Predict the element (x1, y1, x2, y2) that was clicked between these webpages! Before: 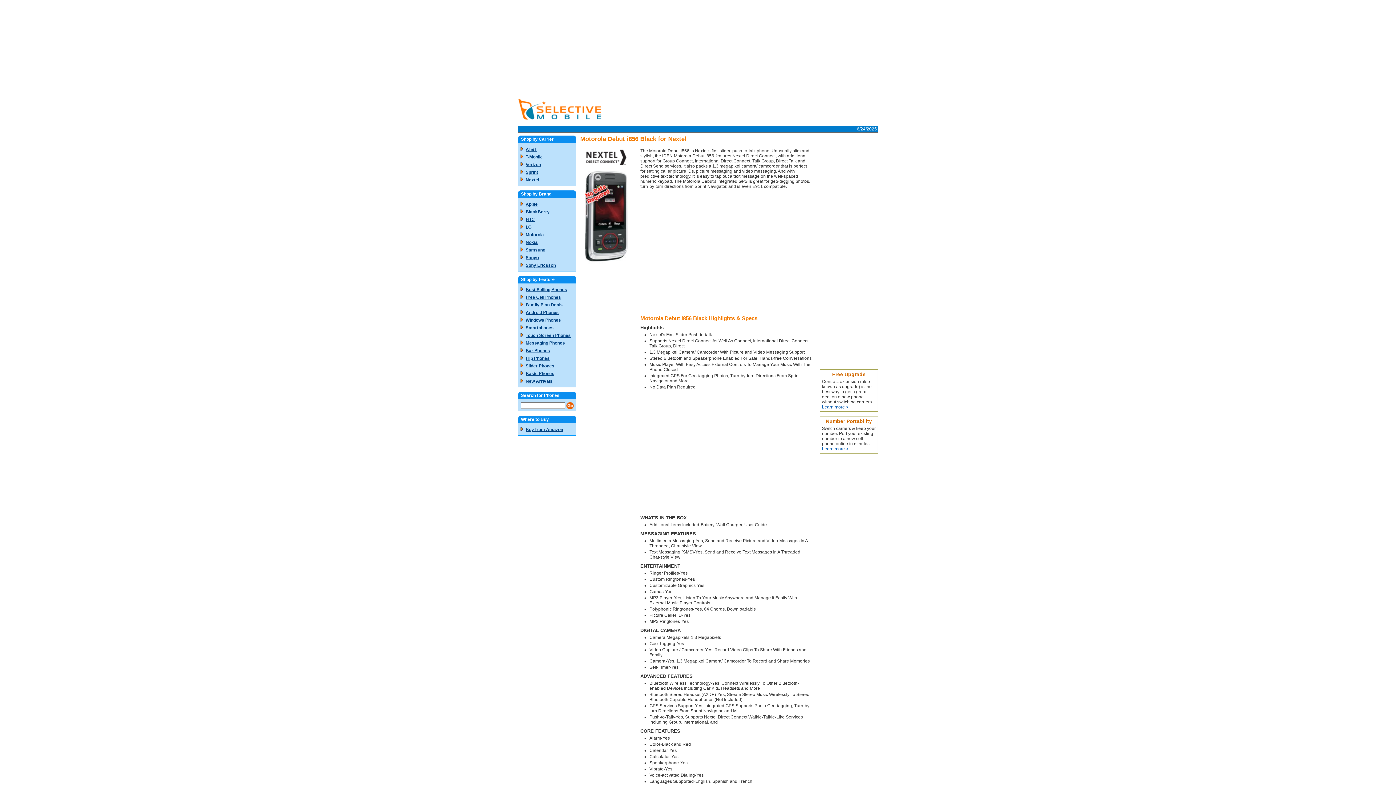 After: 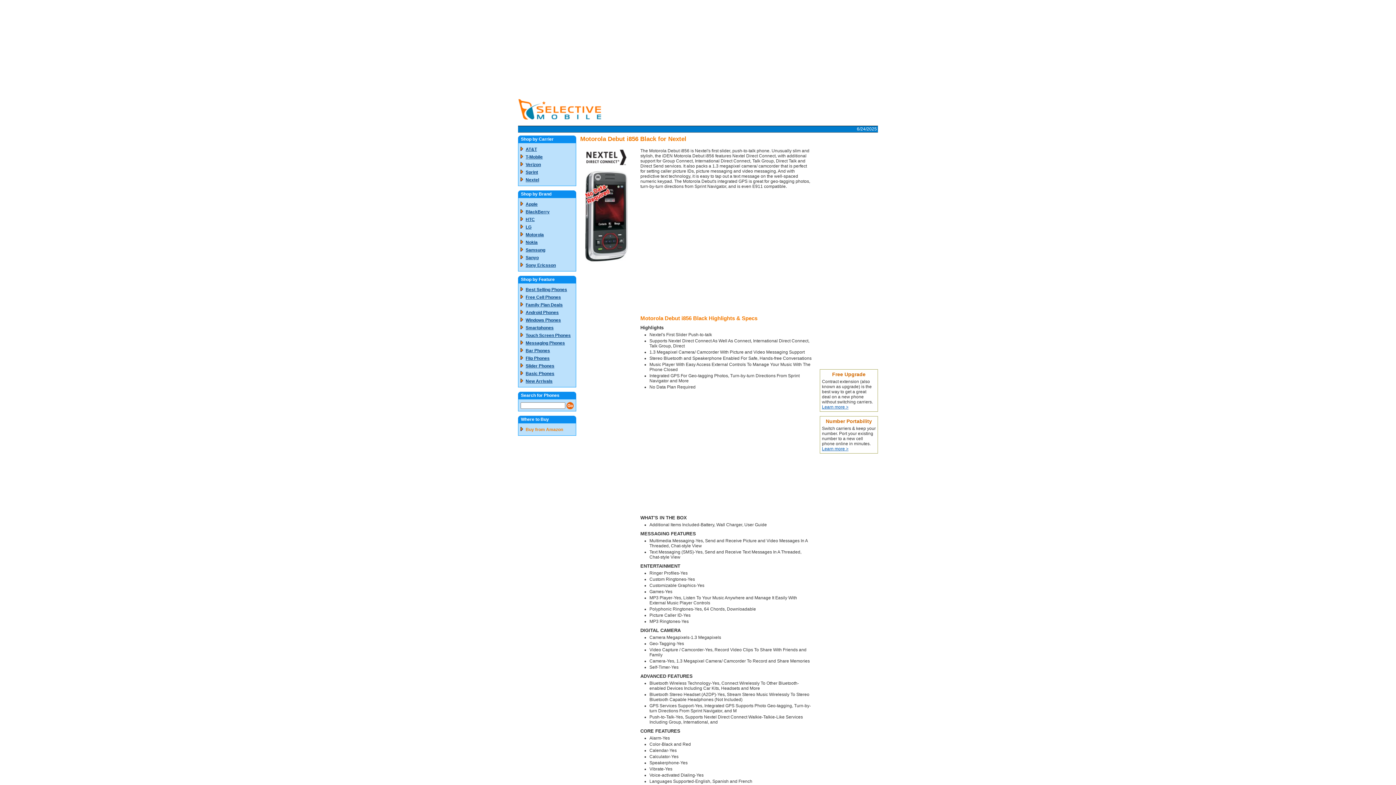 Action: label: Buy from Amazon bbox: (525, 427, 563, 432)